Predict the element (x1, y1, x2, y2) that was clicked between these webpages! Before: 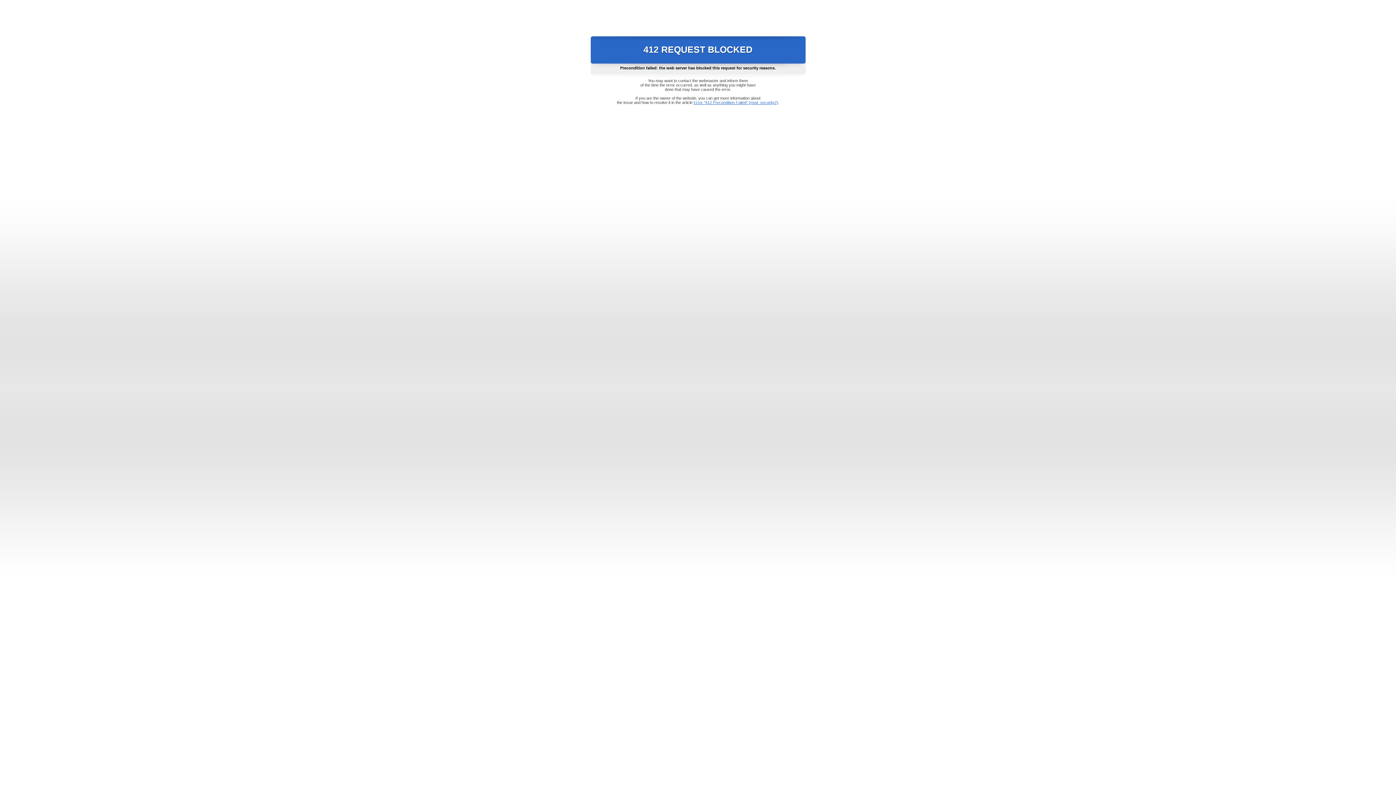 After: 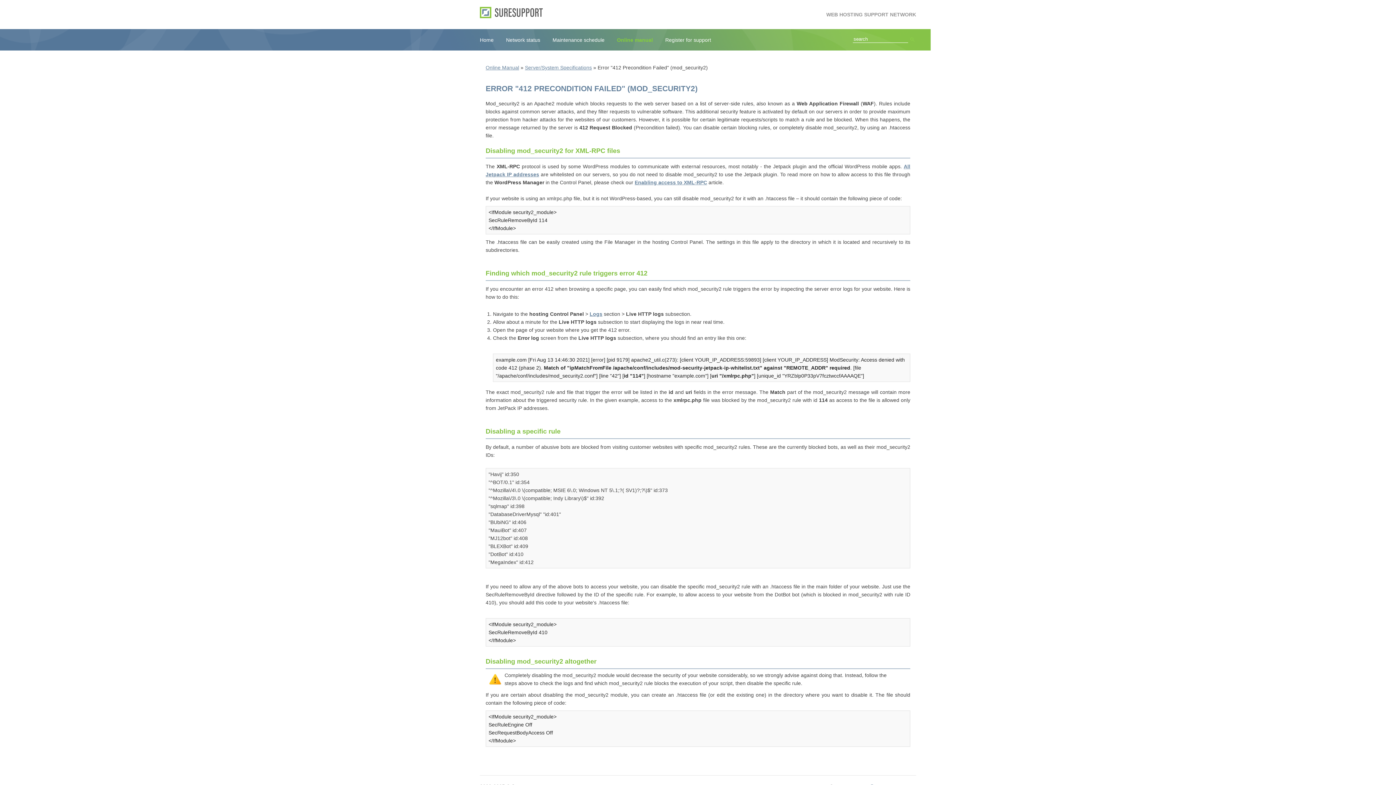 Action: bbox: (693, 100, 778, 104) label: Error "412 Precondition Failed" (mod_security2)